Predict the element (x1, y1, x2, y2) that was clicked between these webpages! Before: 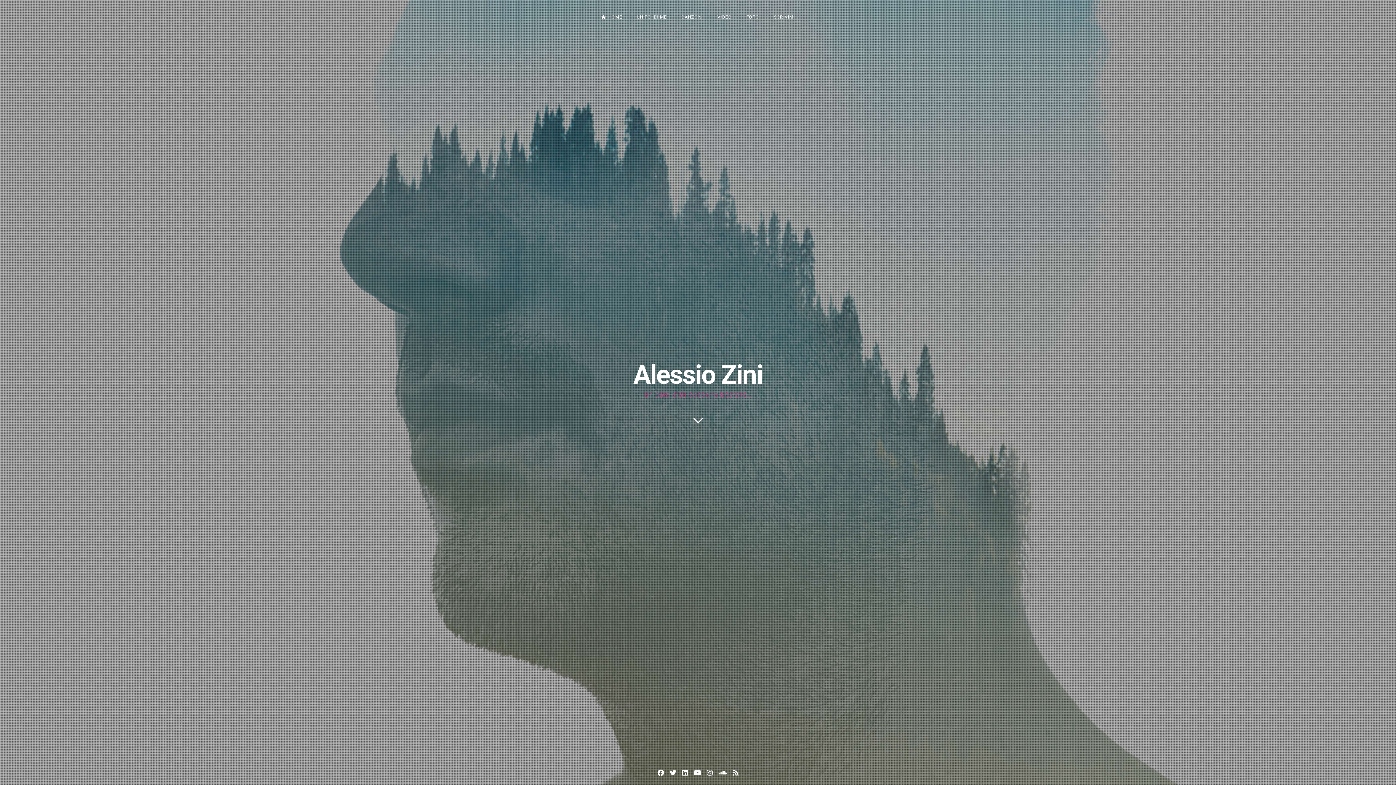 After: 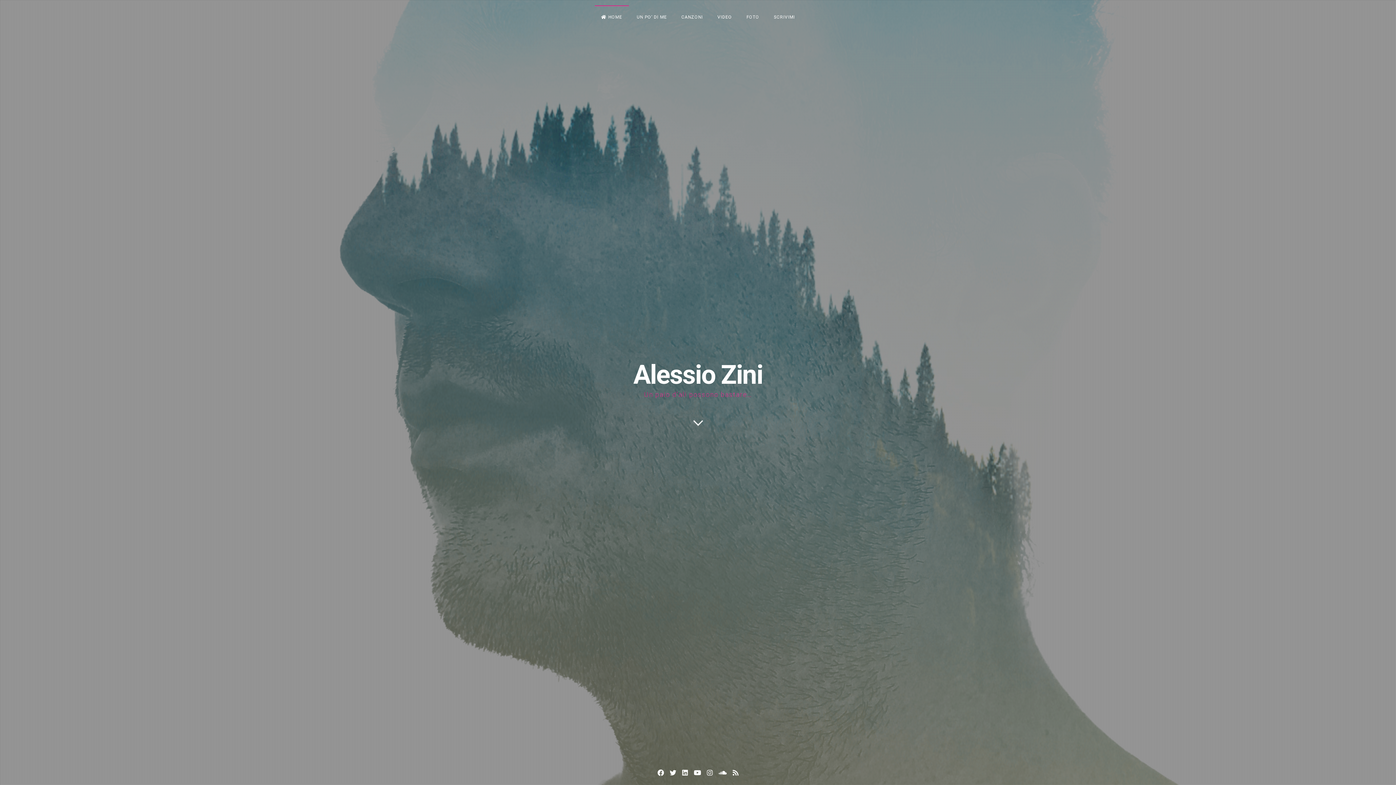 Action: label: Alessio Zini bbox: (633, 359, 762, 390)